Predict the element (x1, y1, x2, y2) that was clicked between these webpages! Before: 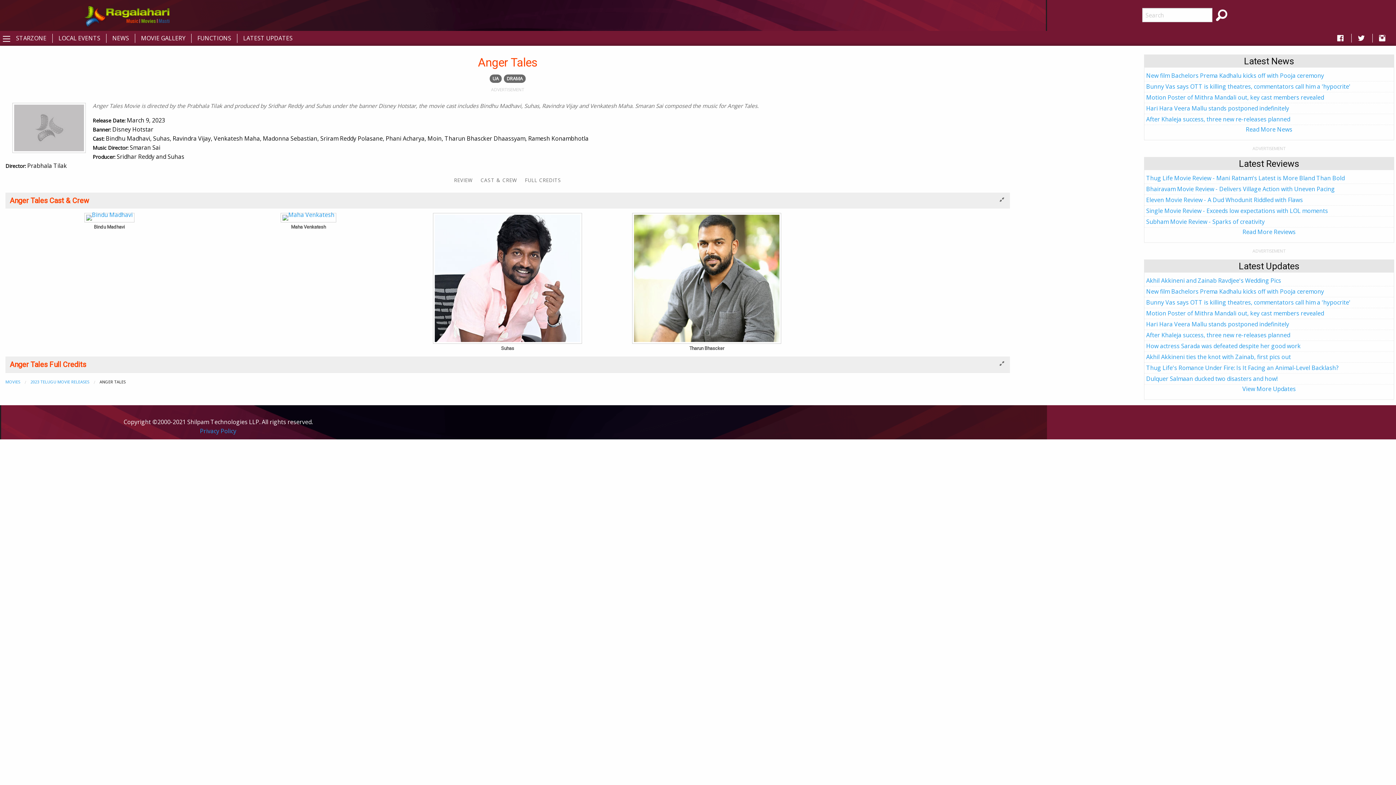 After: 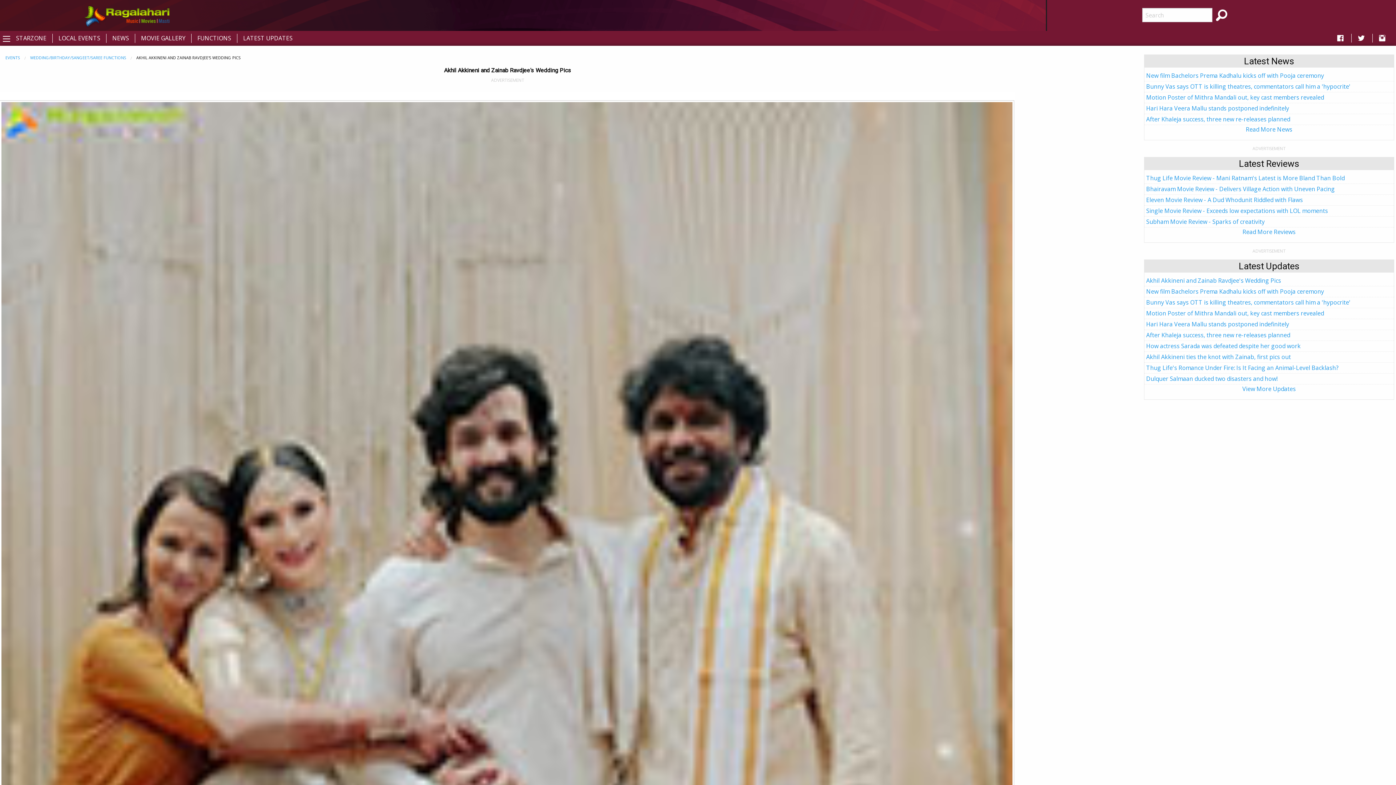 Action: bbox: (1146, 276, 1281, 284) label: Akhil Akkineni and Zainab Ravdjee's Wedding Pics